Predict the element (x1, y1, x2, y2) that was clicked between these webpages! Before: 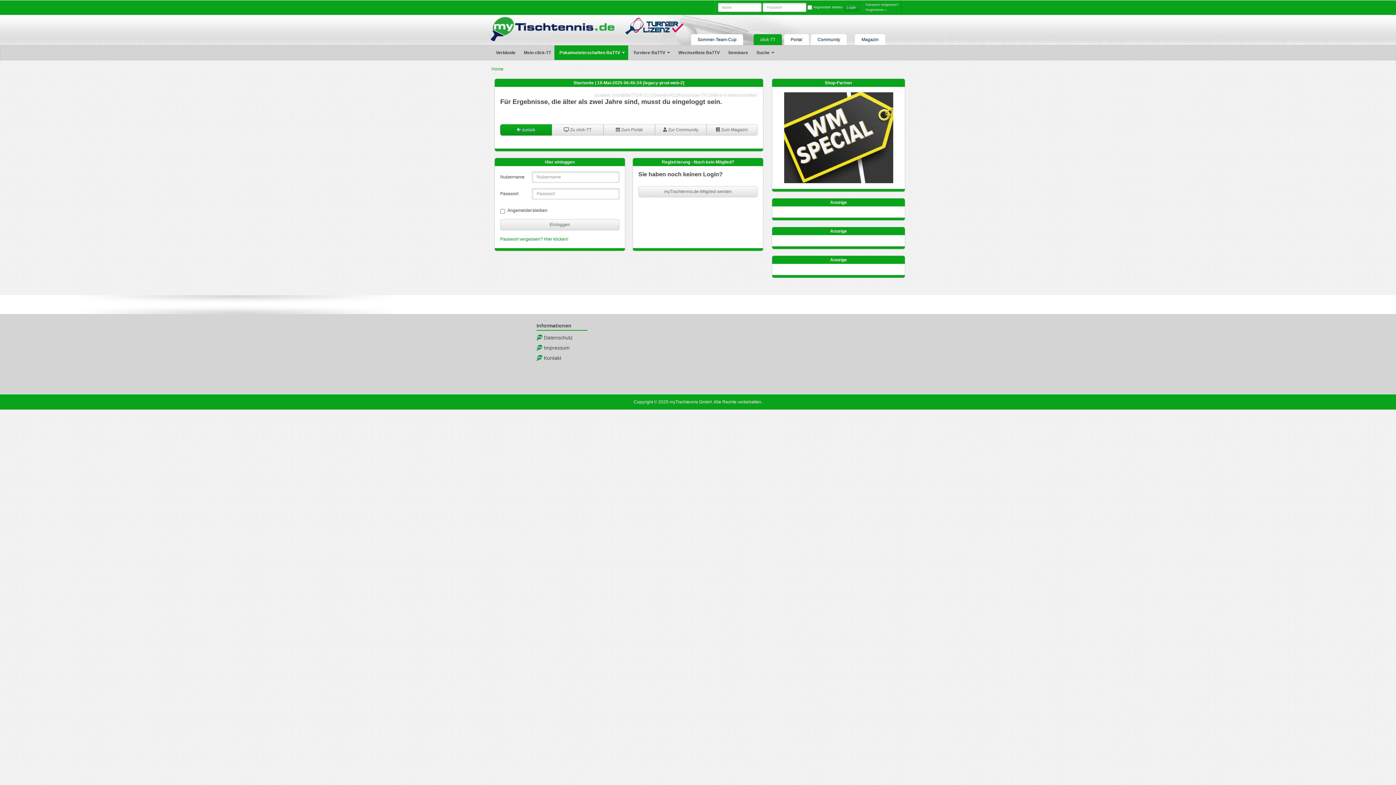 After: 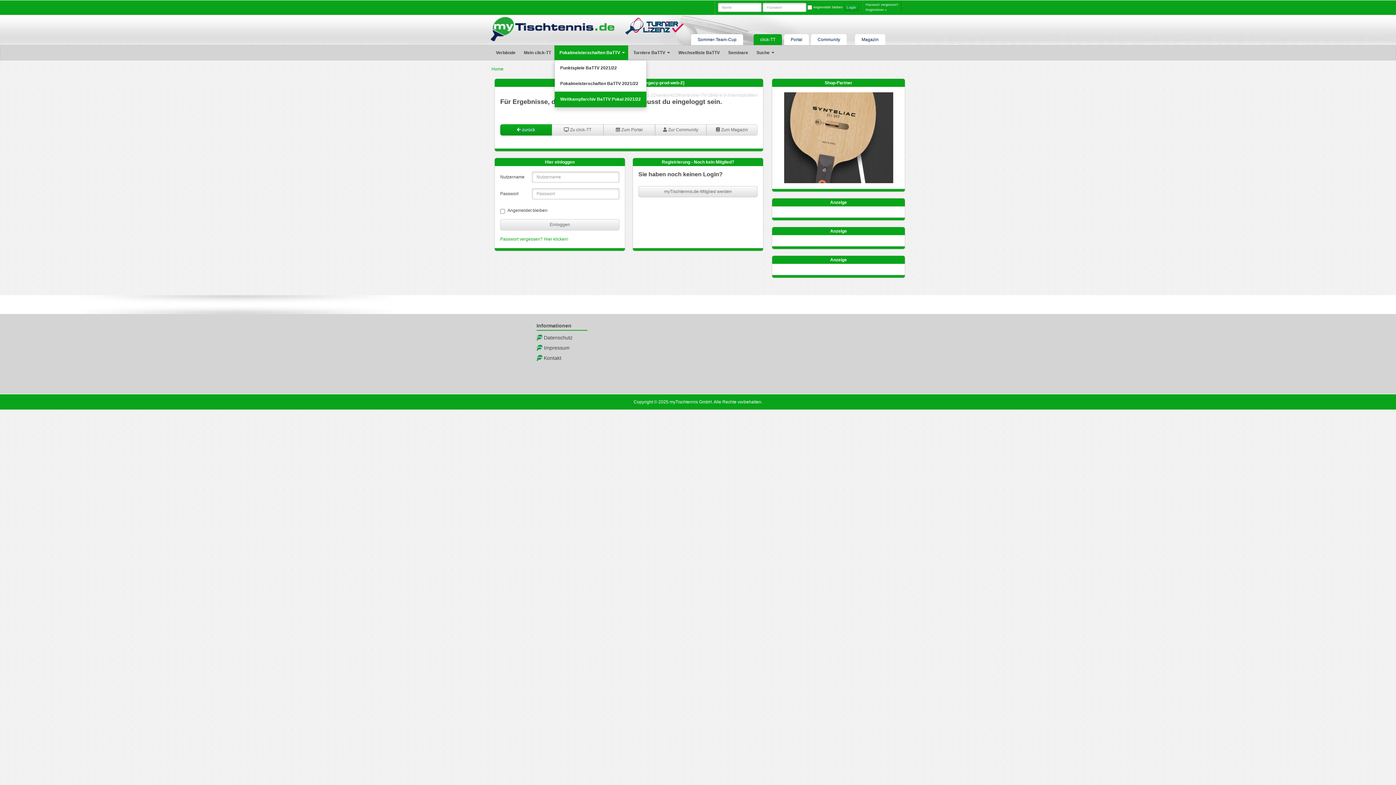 Action: label: Pokalmeisterschaften BaTTV  bbox: (554, 45, 628, 60)